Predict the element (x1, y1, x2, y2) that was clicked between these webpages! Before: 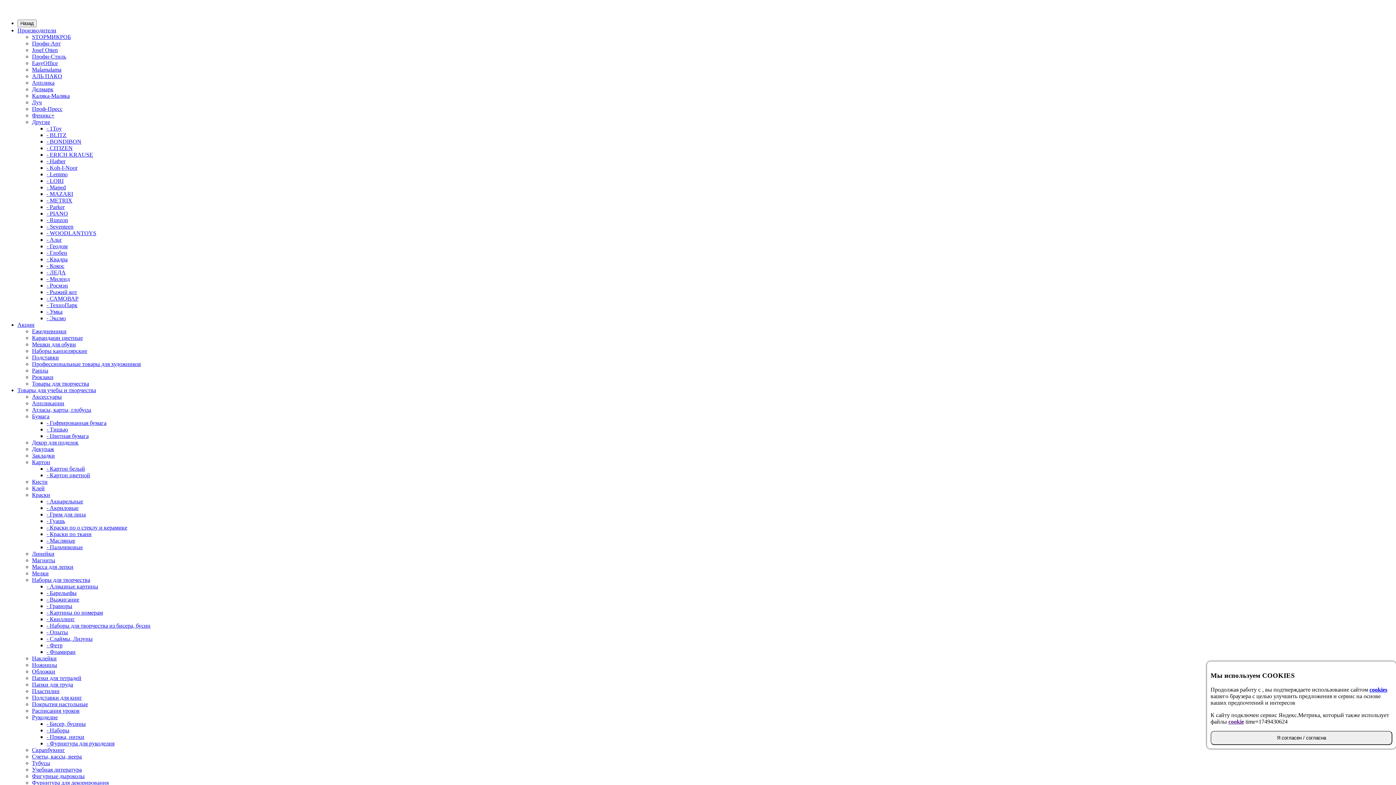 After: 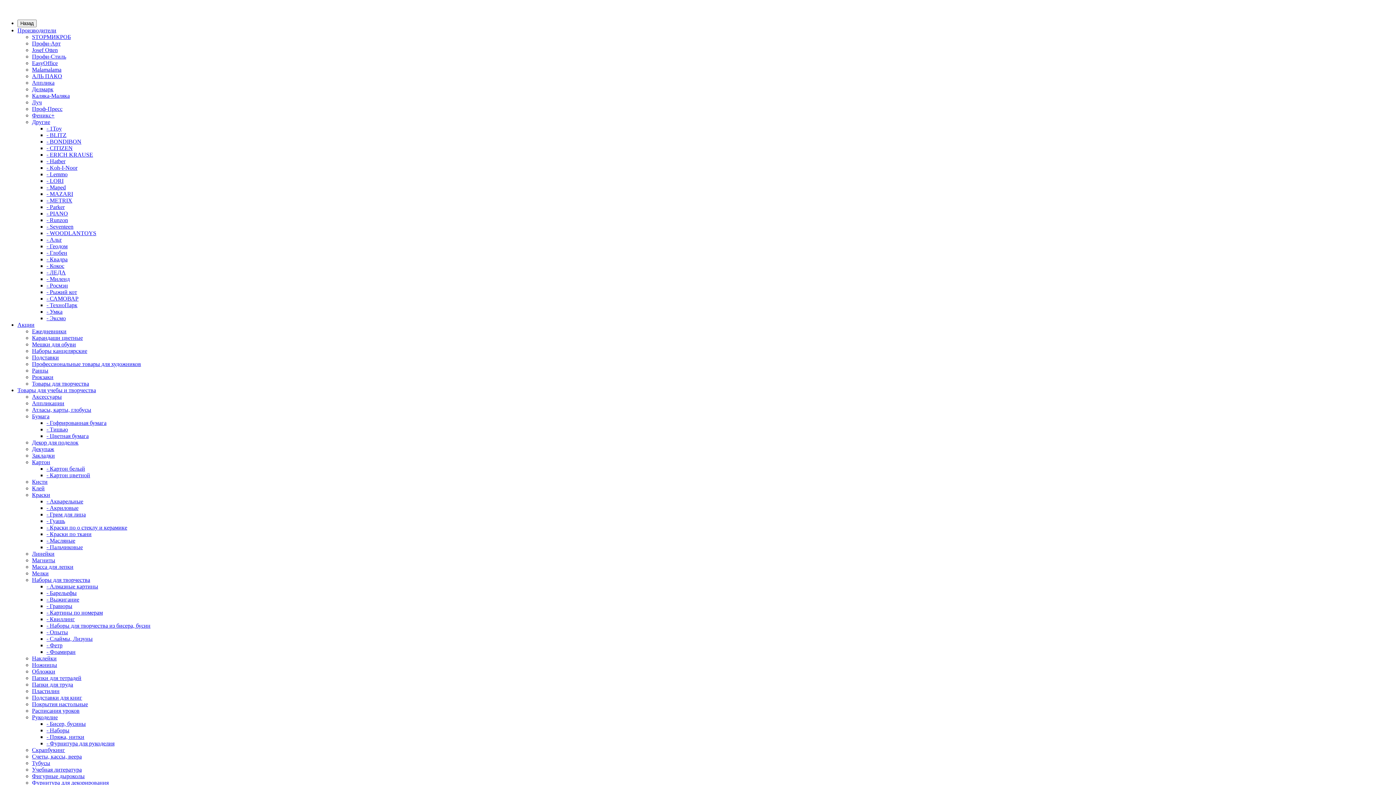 Action: bbox: (32, 655, 56, 661) label: Наклейки